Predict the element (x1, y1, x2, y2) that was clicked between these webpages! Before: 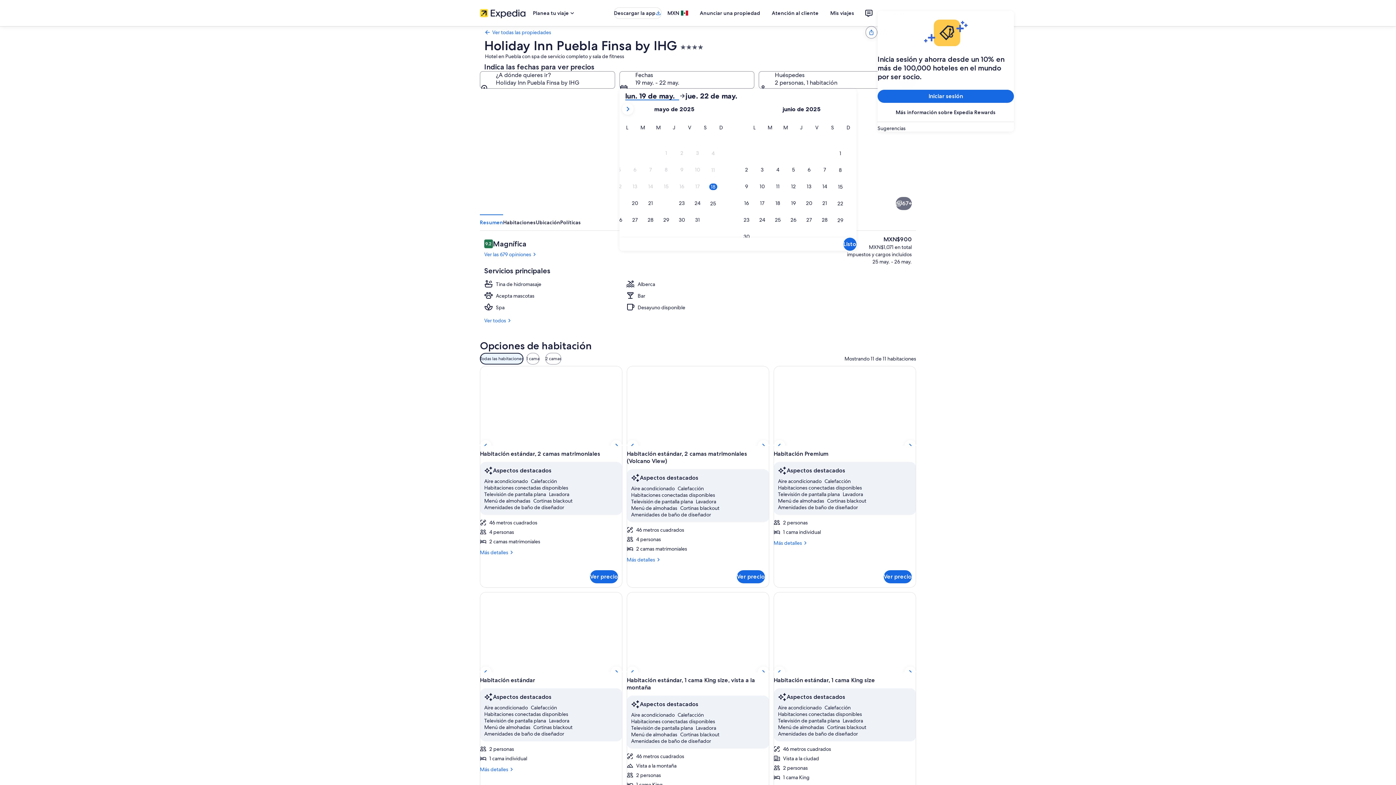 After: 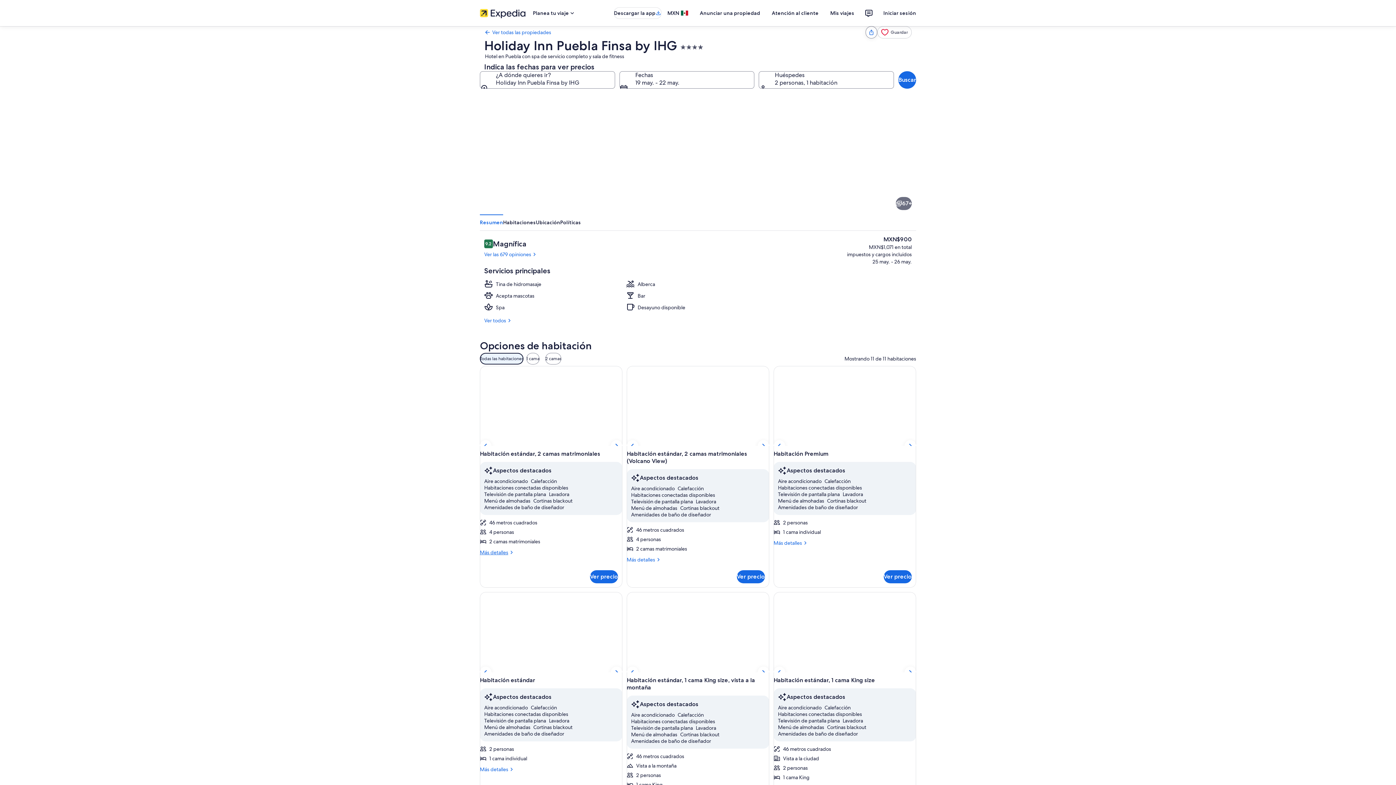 Action: bbox: (480, 549, 622, 556) label: Más detalles
Más detalles sobre Habitación estándar, 2 camas matrimoniales